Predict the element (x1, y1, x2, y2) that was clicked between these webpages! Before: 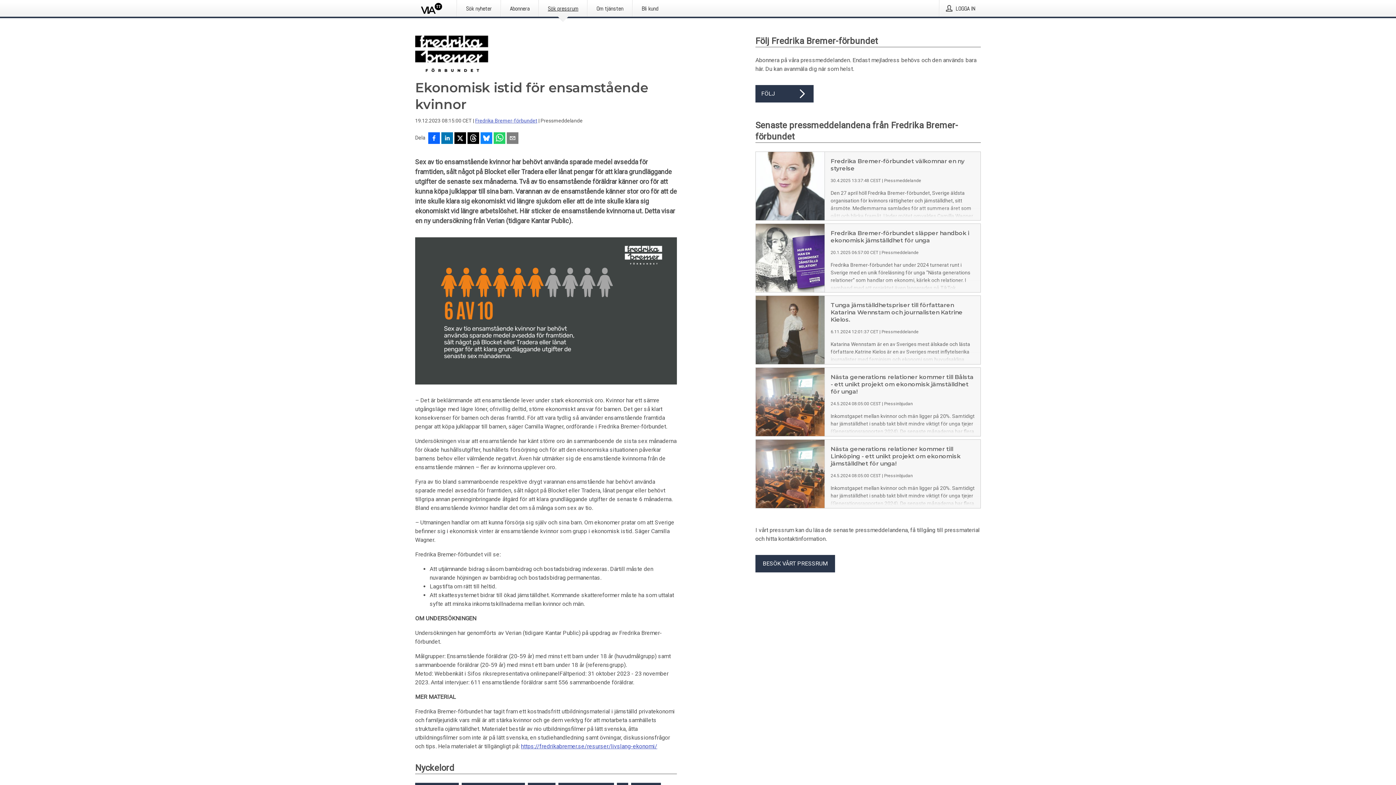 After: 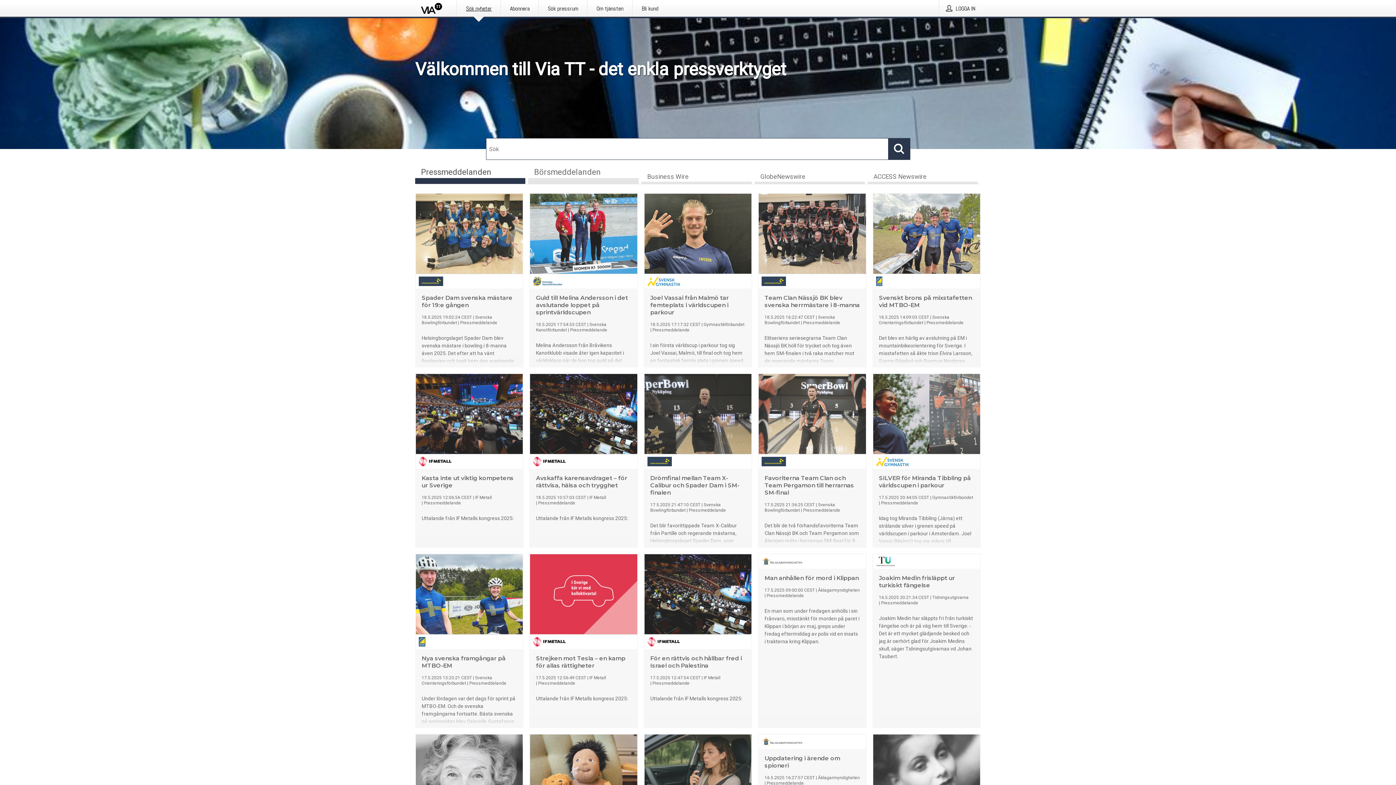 Action: bbox: (421, 2, 442, 13)